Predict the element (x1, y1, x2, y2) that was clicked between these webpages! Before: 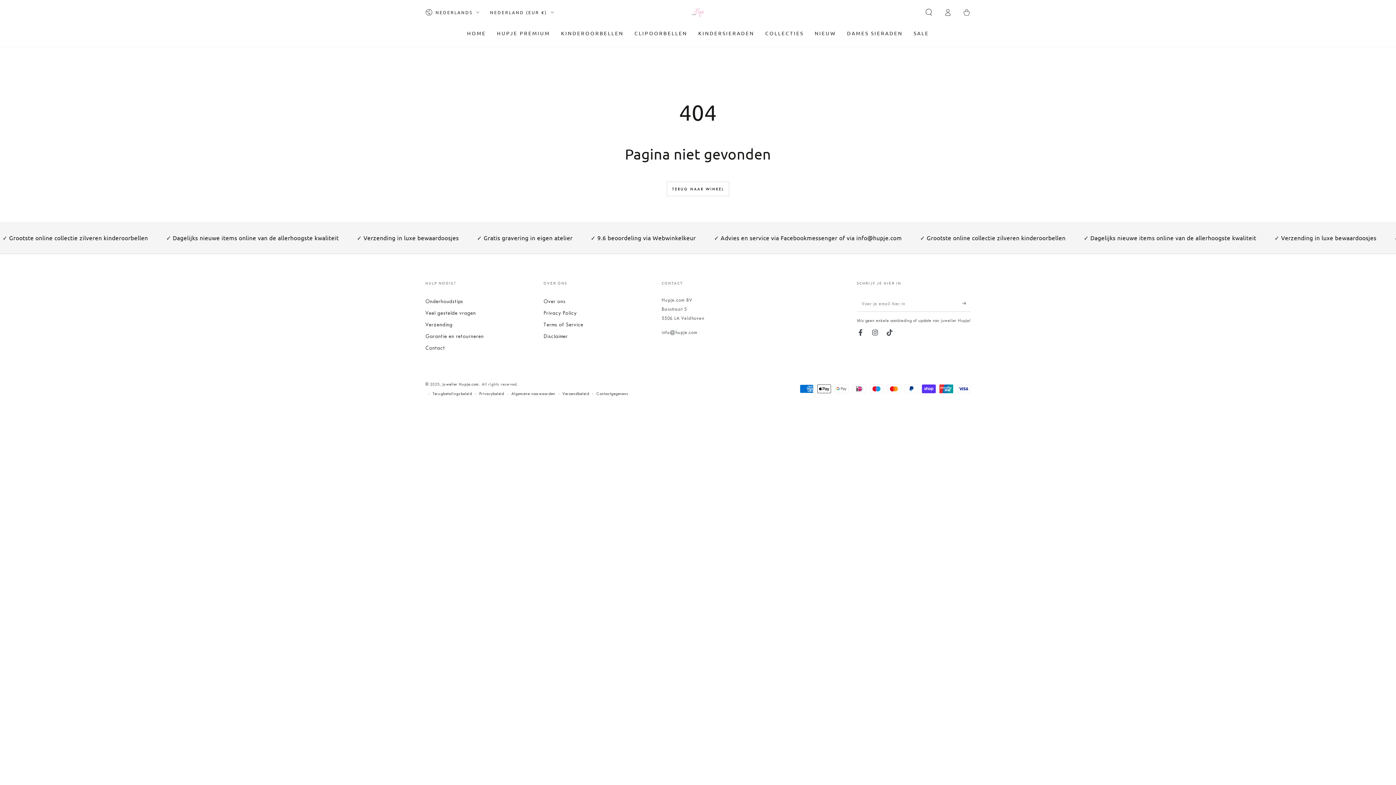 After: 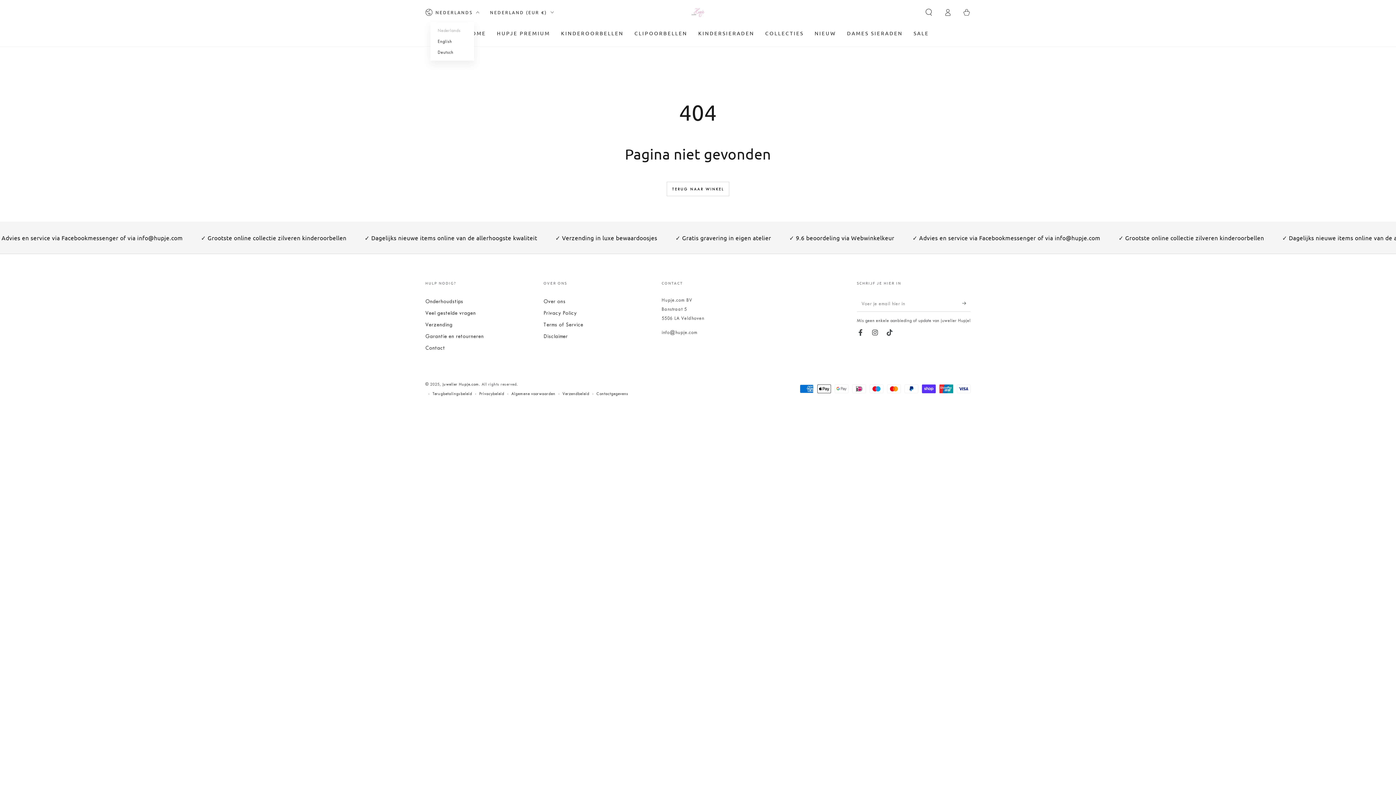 Action: label: NEDERLANDS bbox: (425, 4, 479, 20)